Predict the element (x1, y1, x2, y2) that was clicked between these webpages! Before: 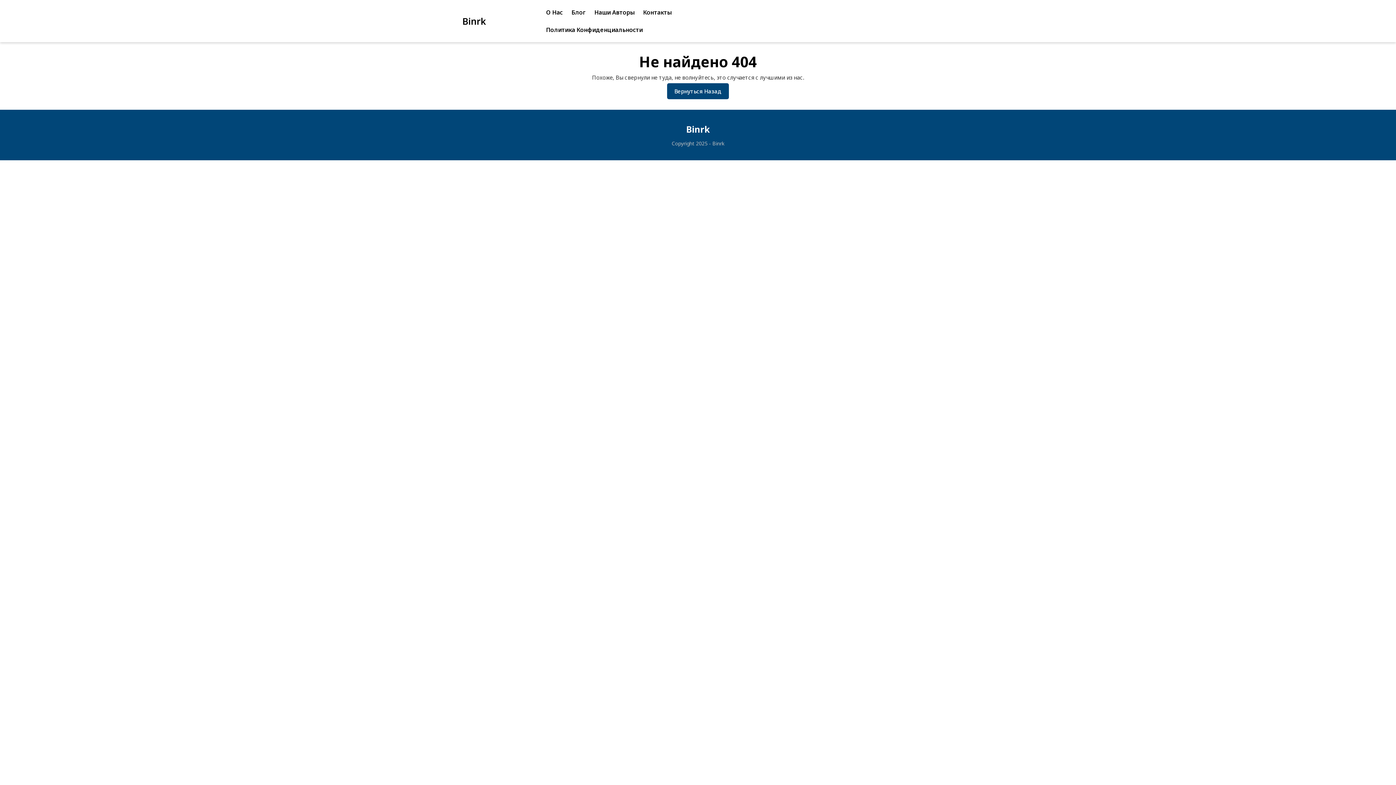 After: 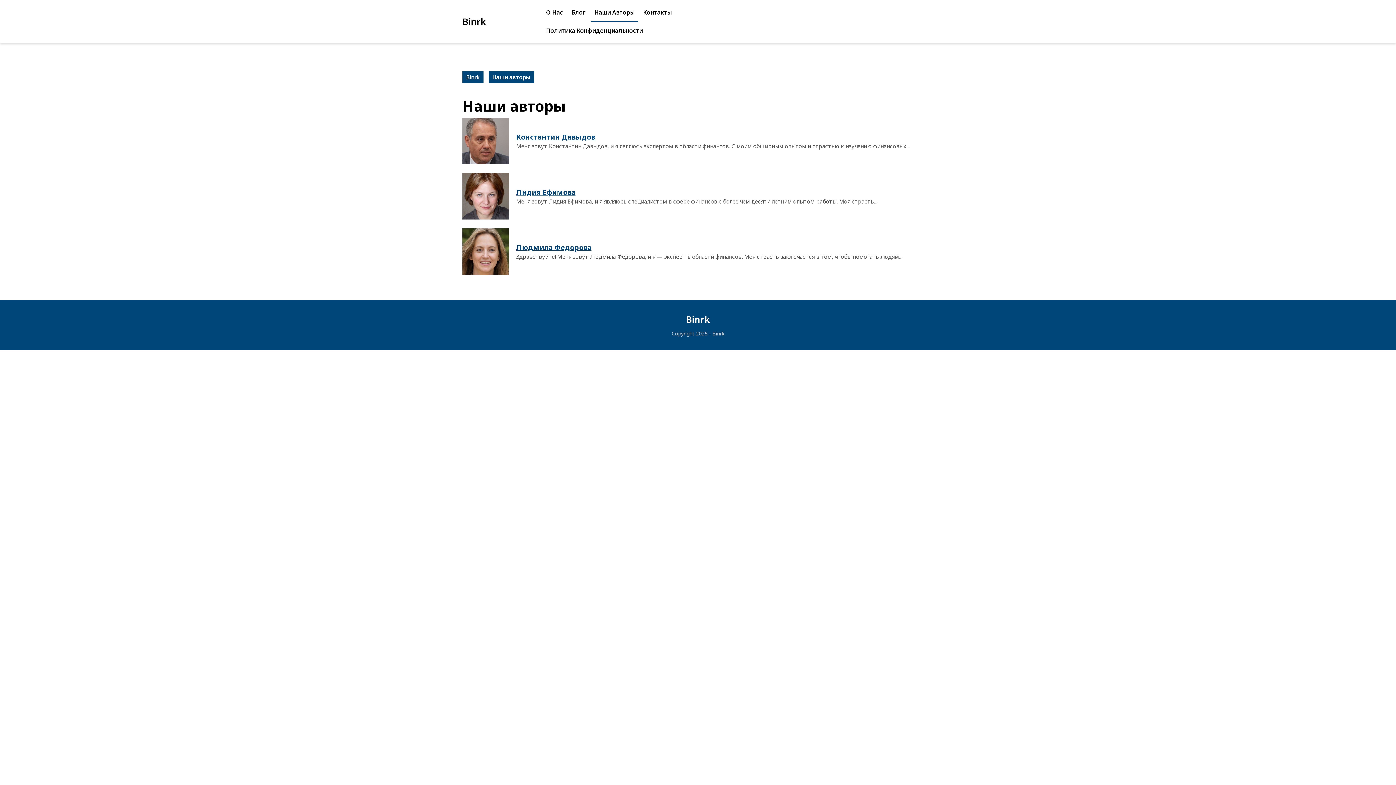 Action: bbox: (590, 3, 638, 21) label: Наши Авторы